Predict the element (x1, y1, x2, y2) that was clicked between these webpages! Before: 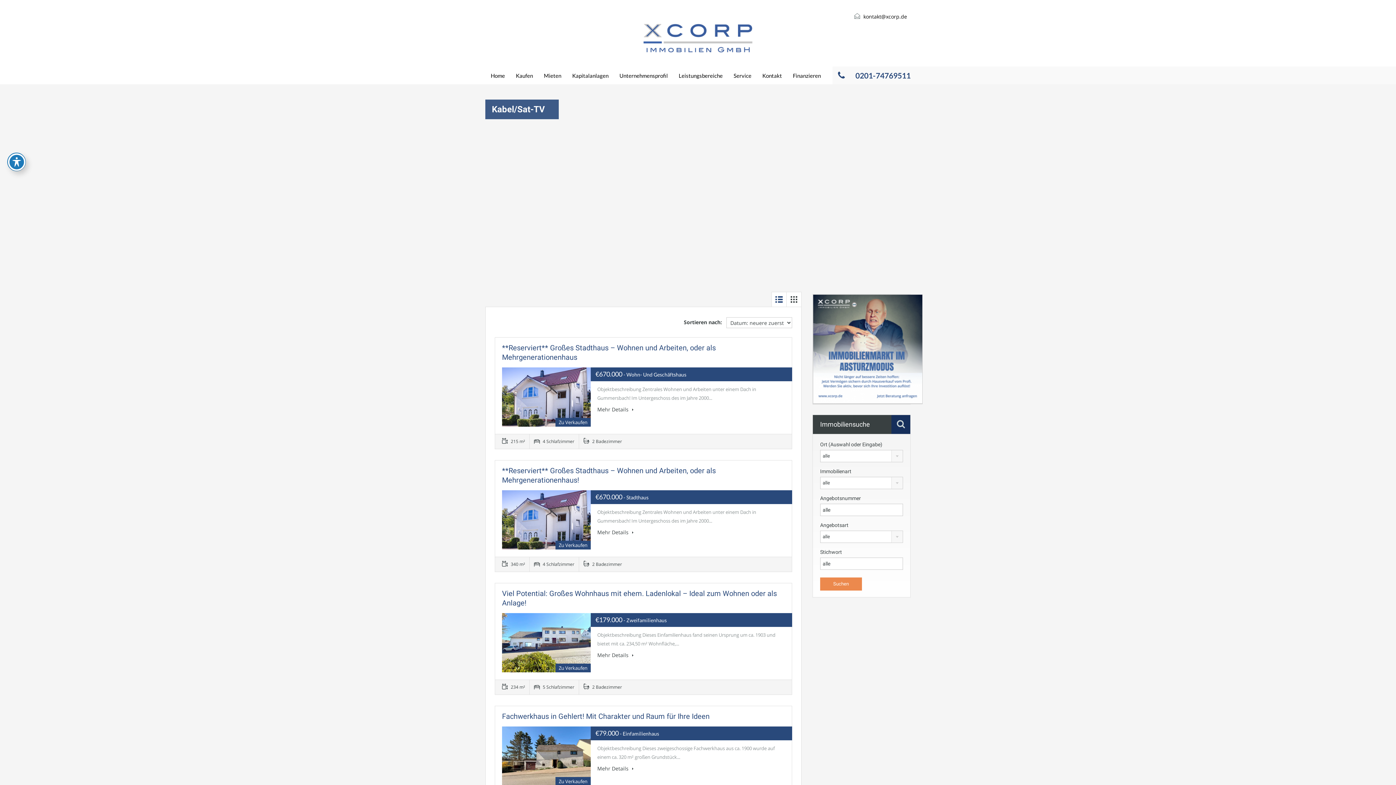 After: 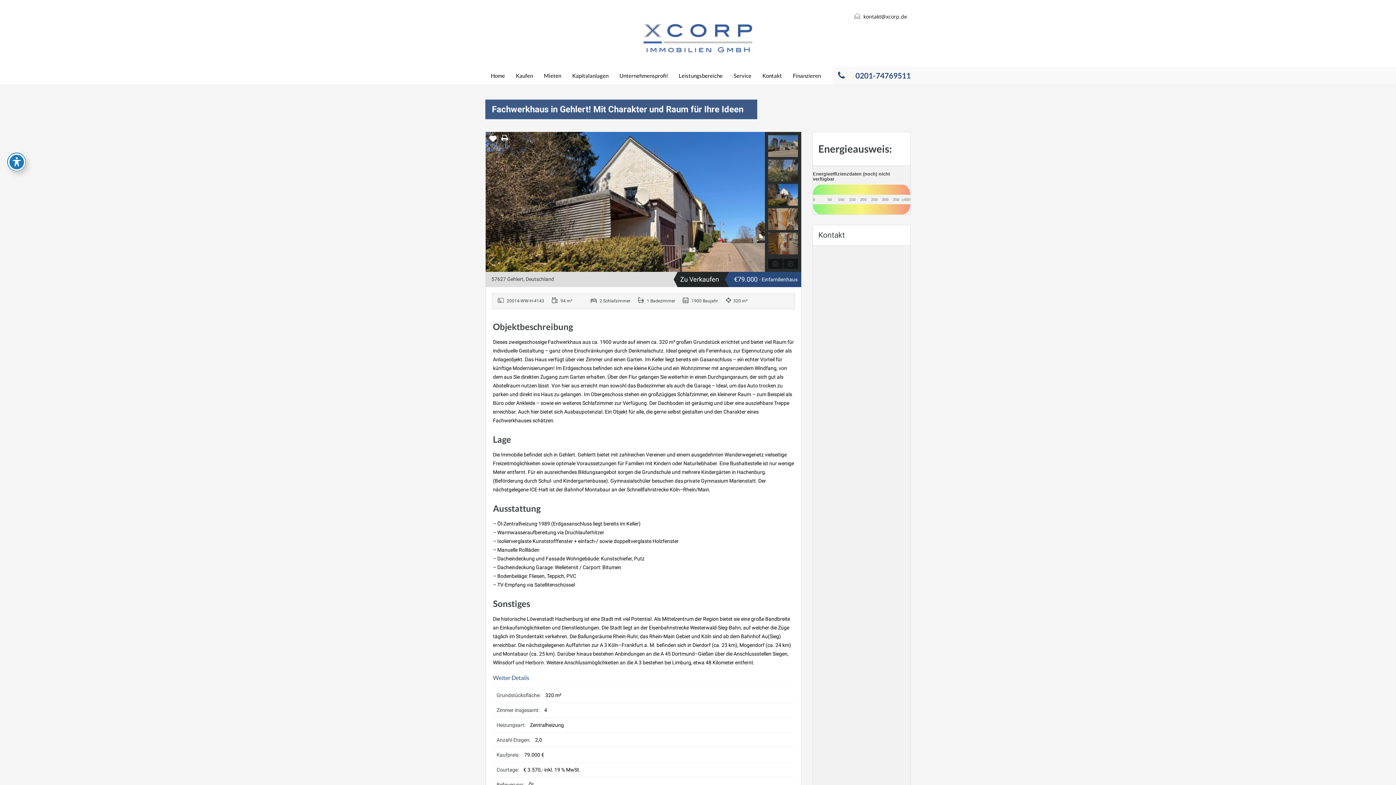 Action: label: Fachwerkhaus in Gehlert! Mit Charakter und Raum für Ihre Ideen bbox: (502, 712, 709, 721)